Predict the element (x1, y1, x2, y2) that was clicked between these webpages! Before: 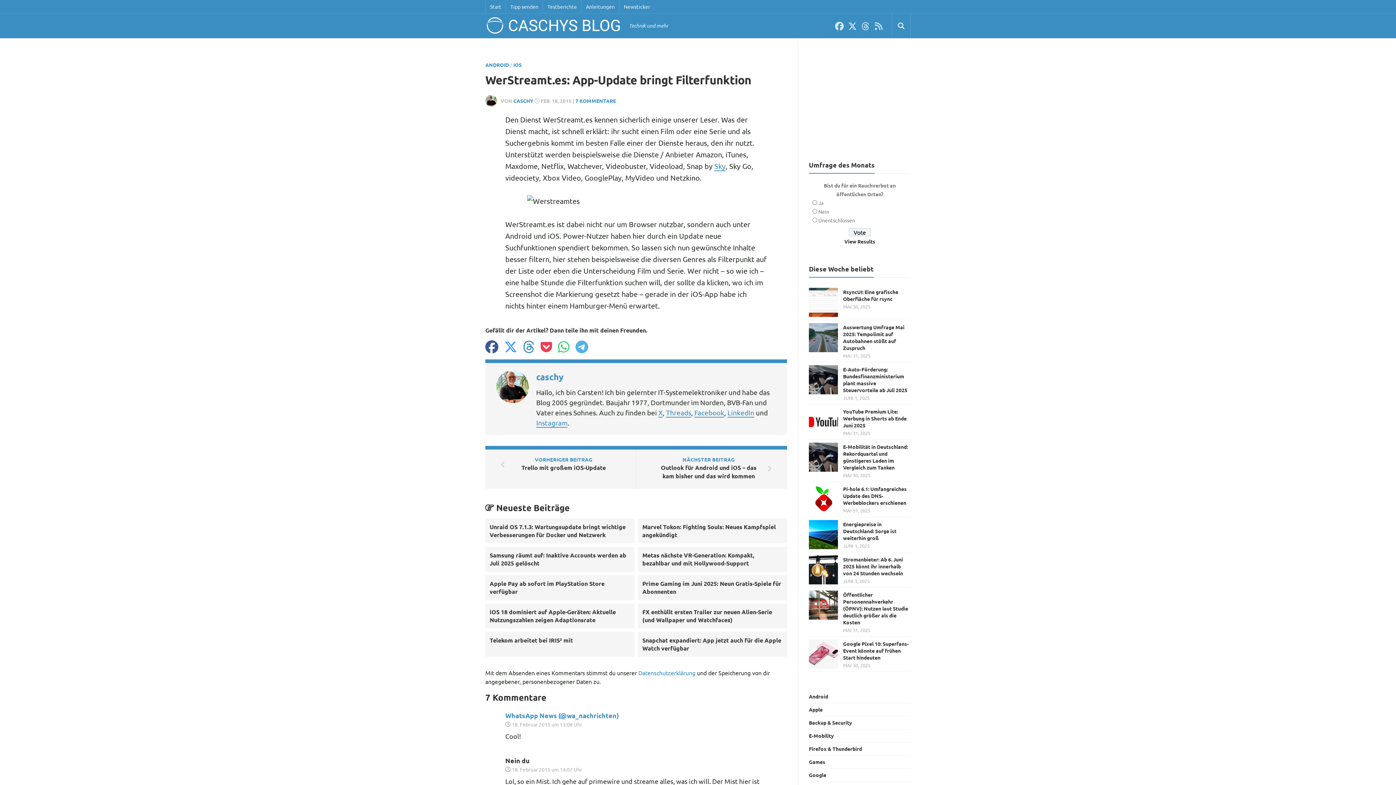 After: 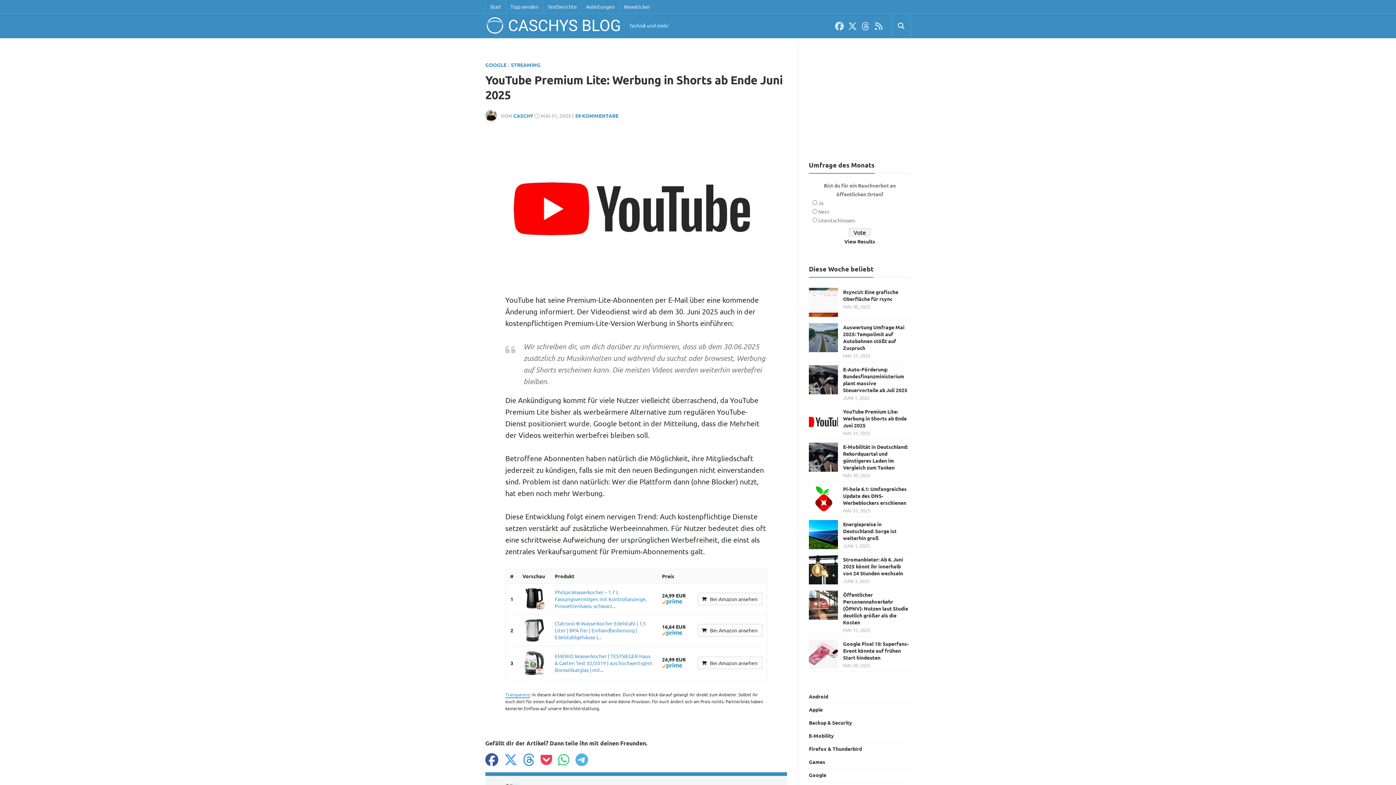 Action: bbox: (809, 407, 838, 436)